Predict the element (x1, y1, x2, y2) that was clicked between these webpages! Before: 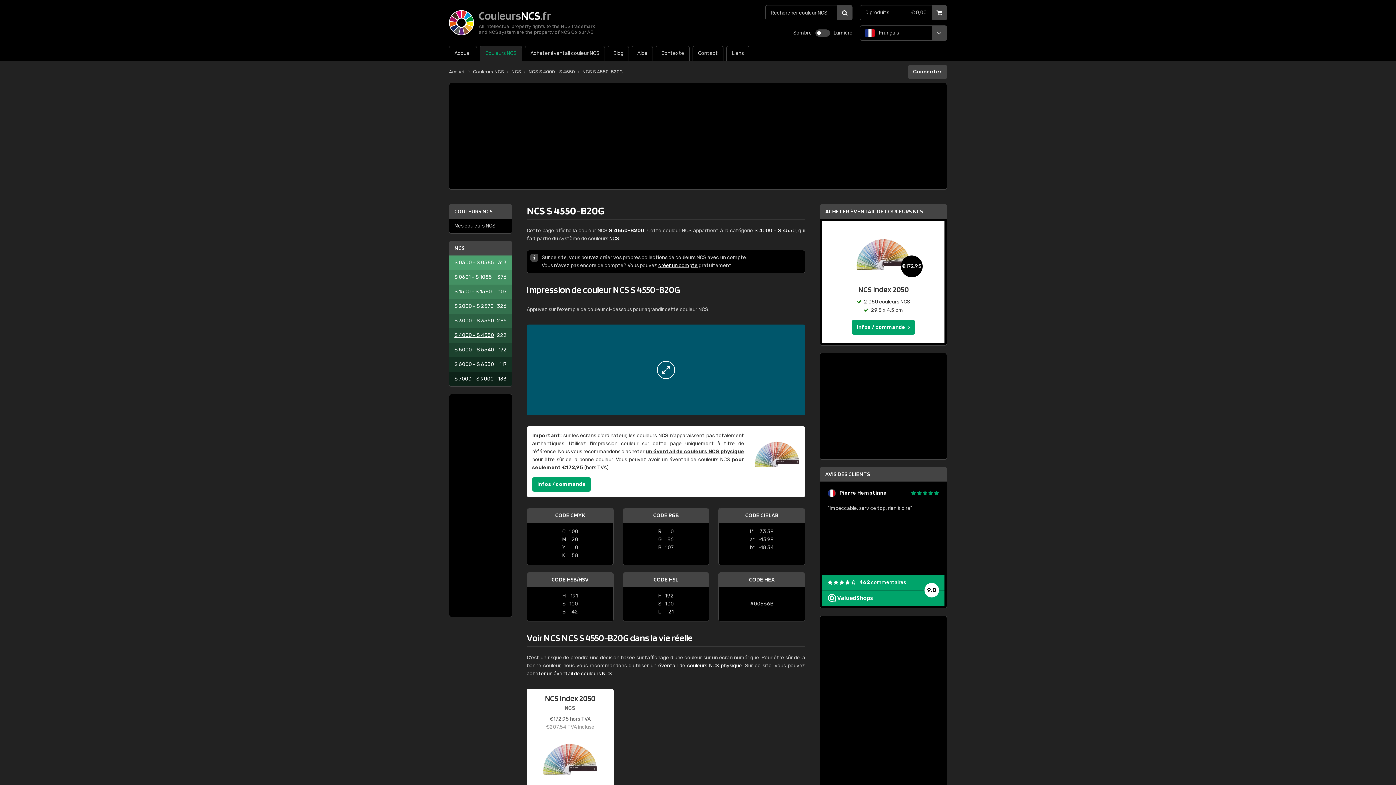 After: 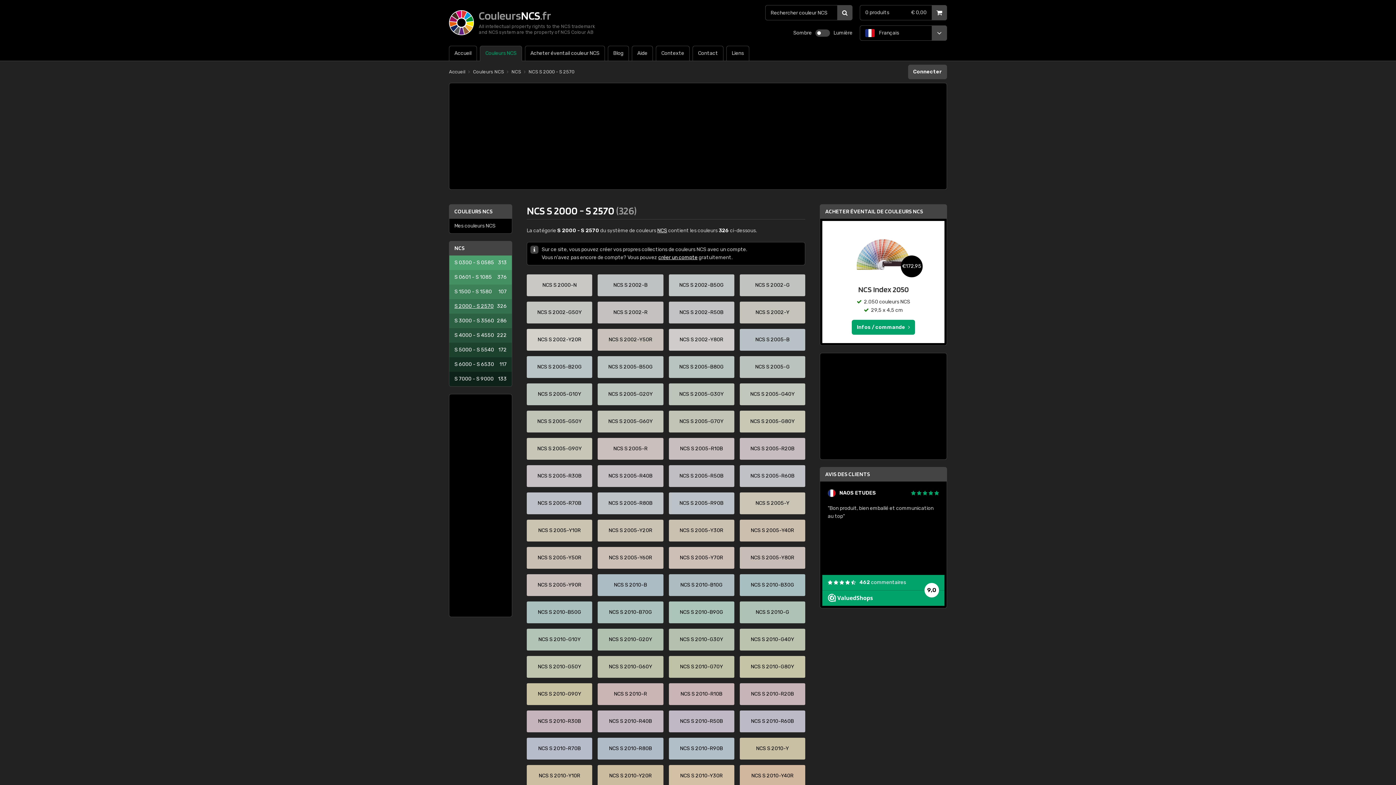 Action: label: S 2000 - S 2570
326 bbox: (449, 299, 512, 313)